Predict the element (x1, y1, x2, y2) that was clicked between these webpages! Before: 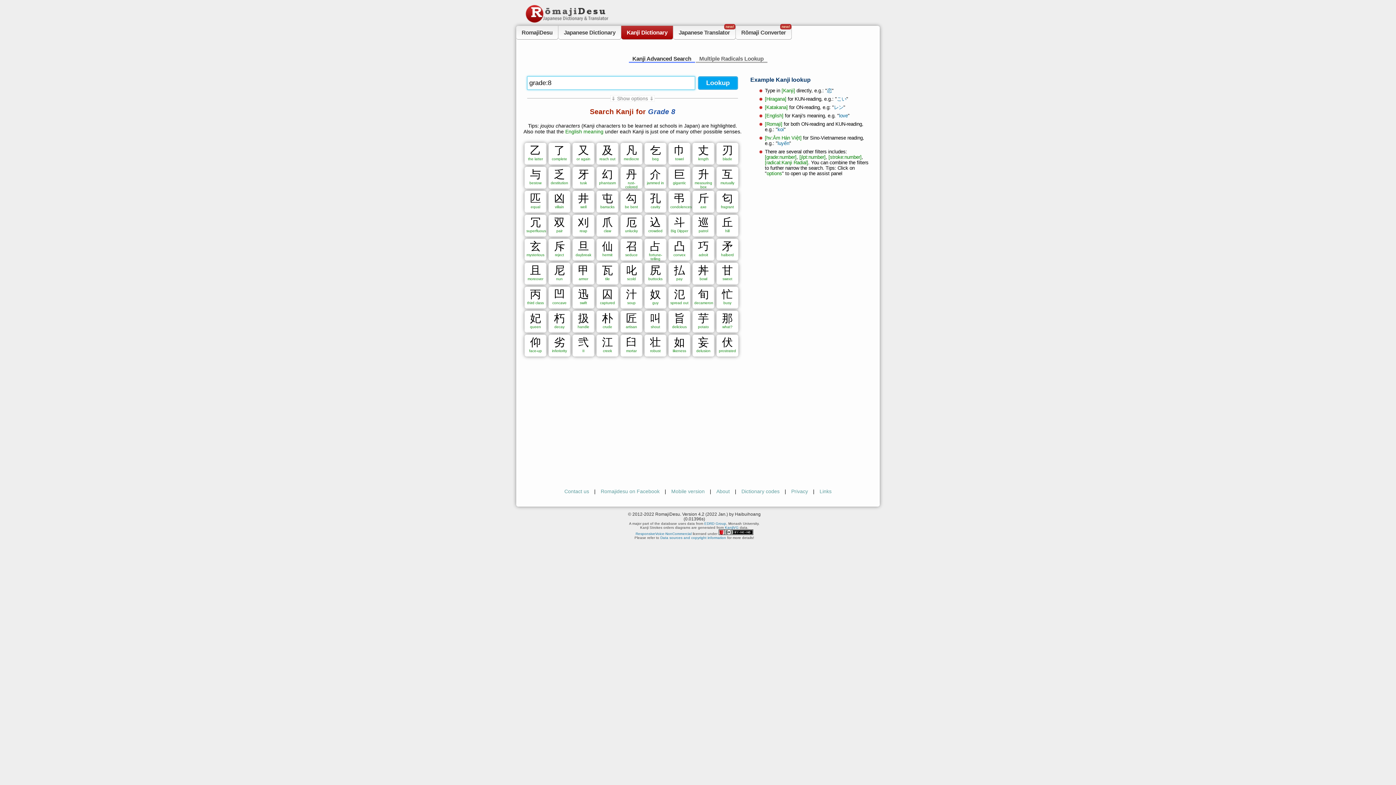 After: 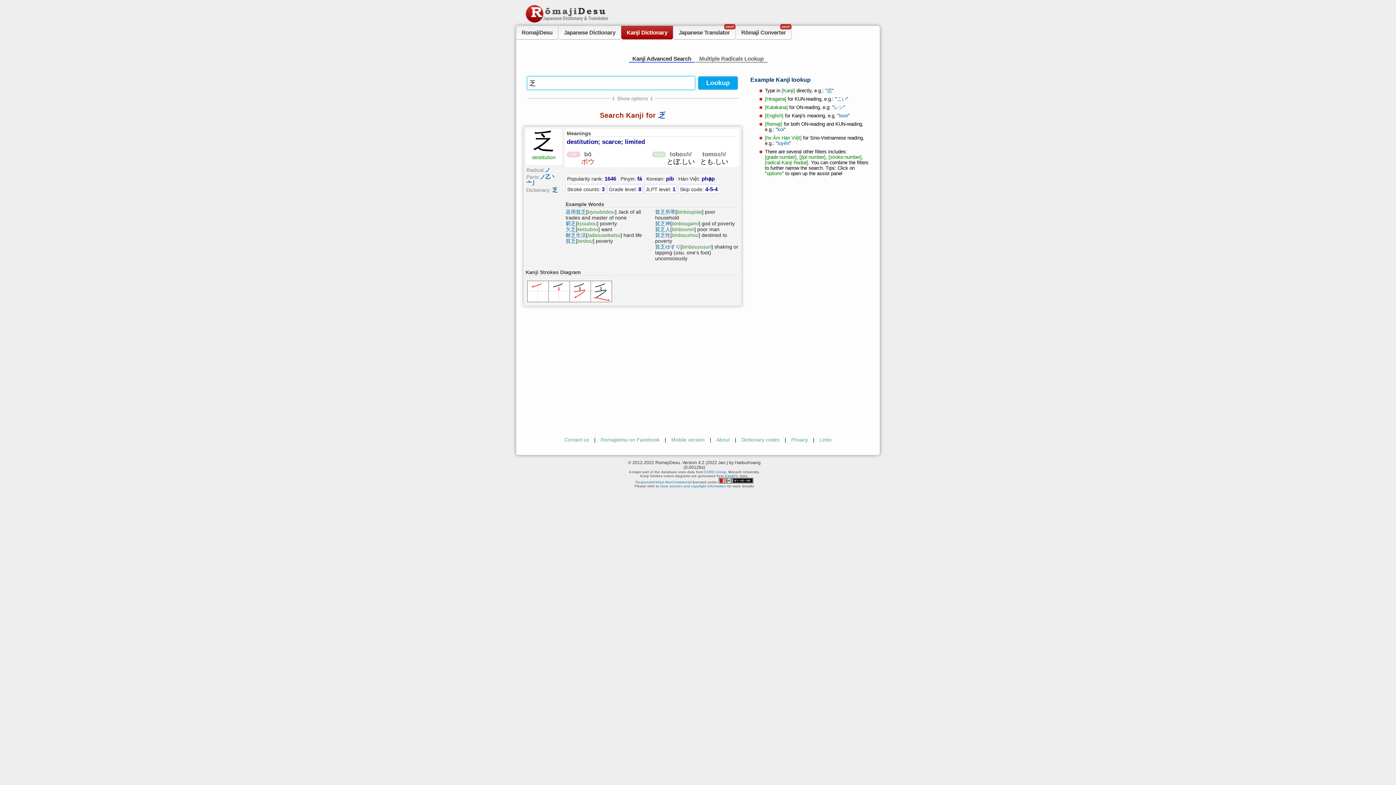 Action: label: 乏

destitution bbox: (548, 166, 570, 188)